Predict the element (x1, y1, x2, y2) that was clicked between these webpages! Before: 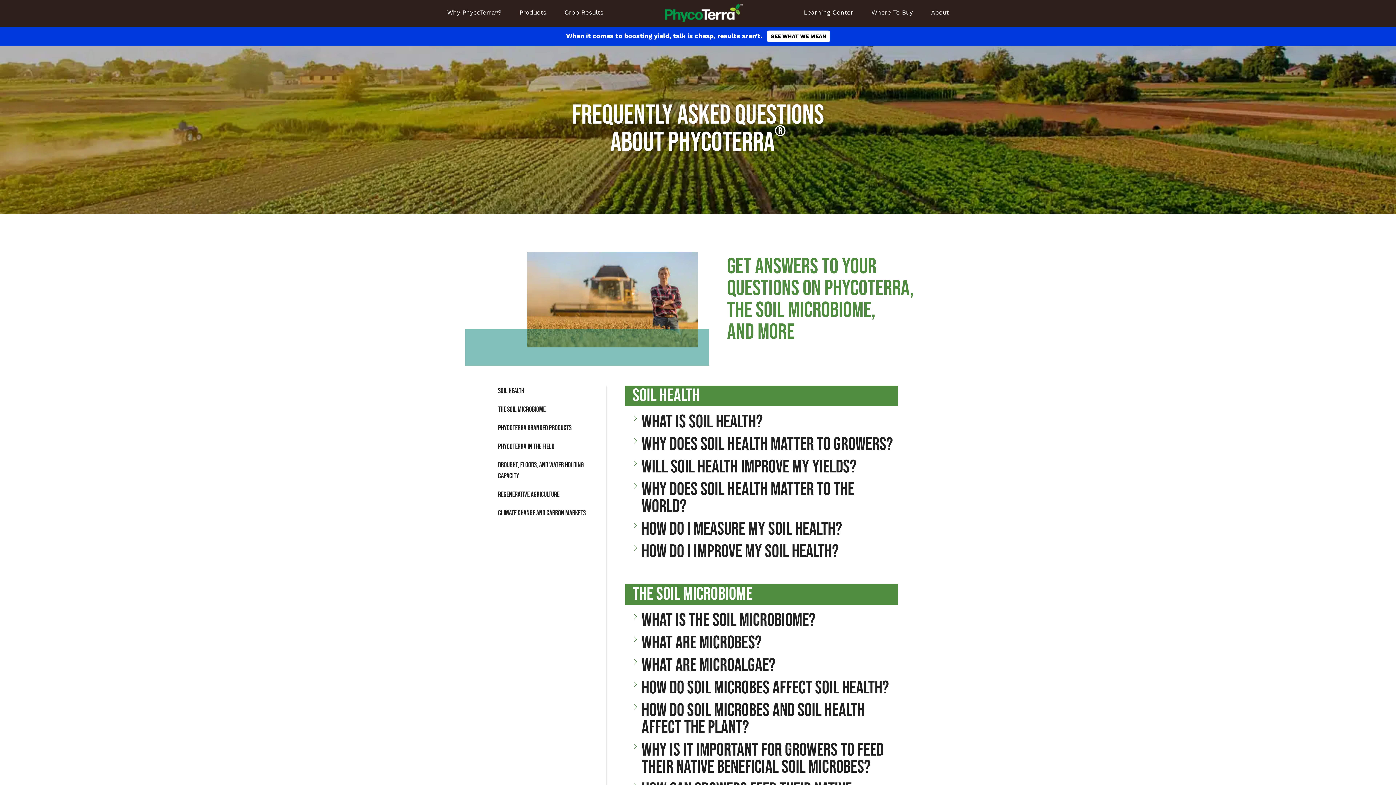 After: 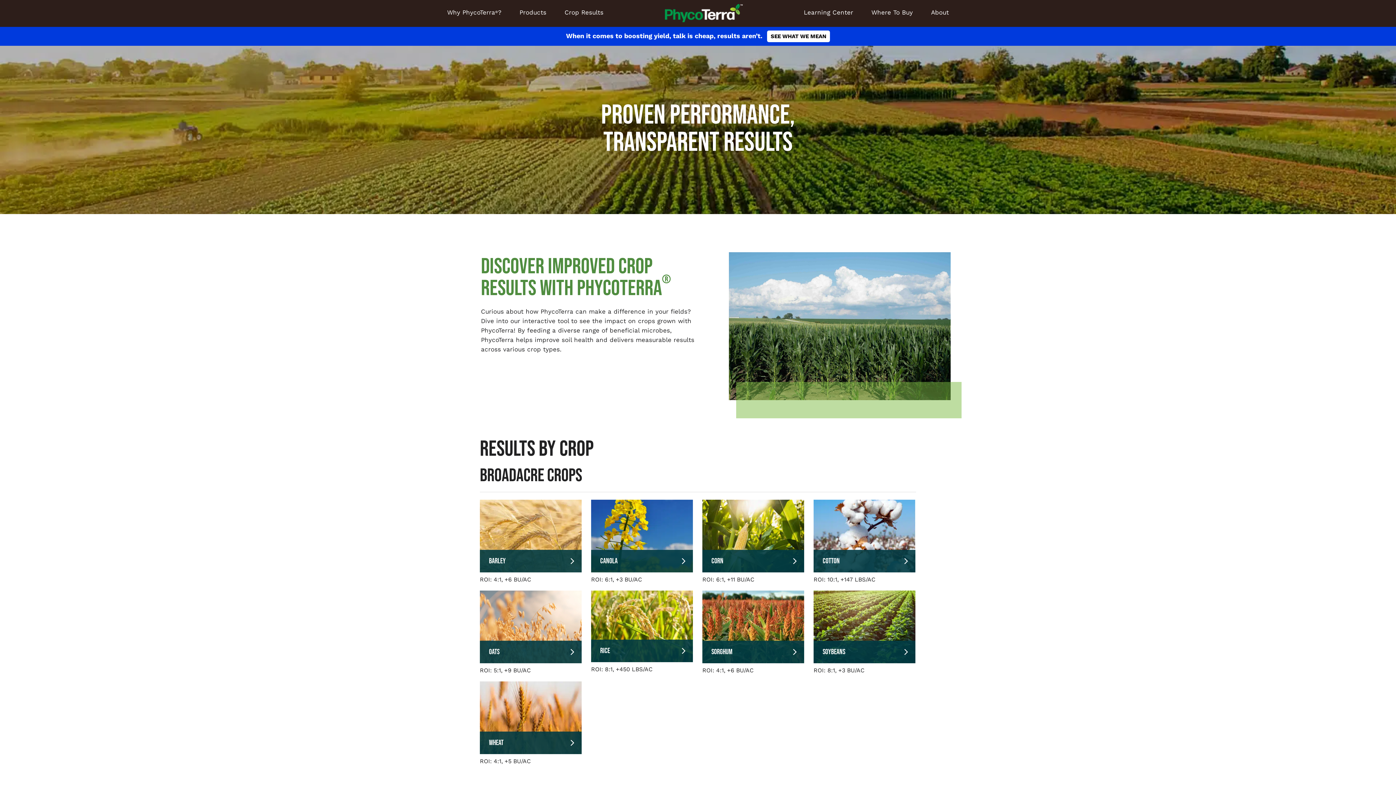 Action: label: Crop Results bbox: (564, 8, 603, 16)